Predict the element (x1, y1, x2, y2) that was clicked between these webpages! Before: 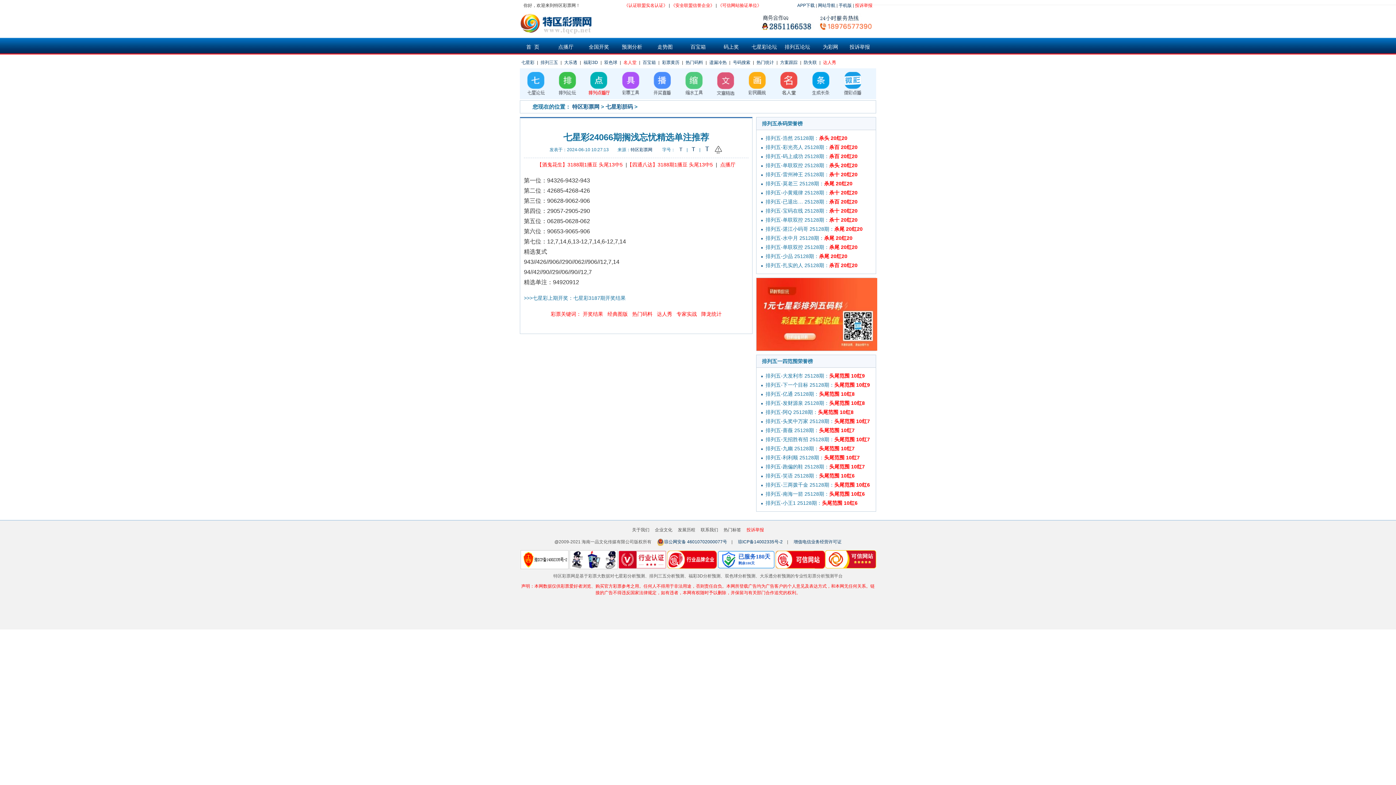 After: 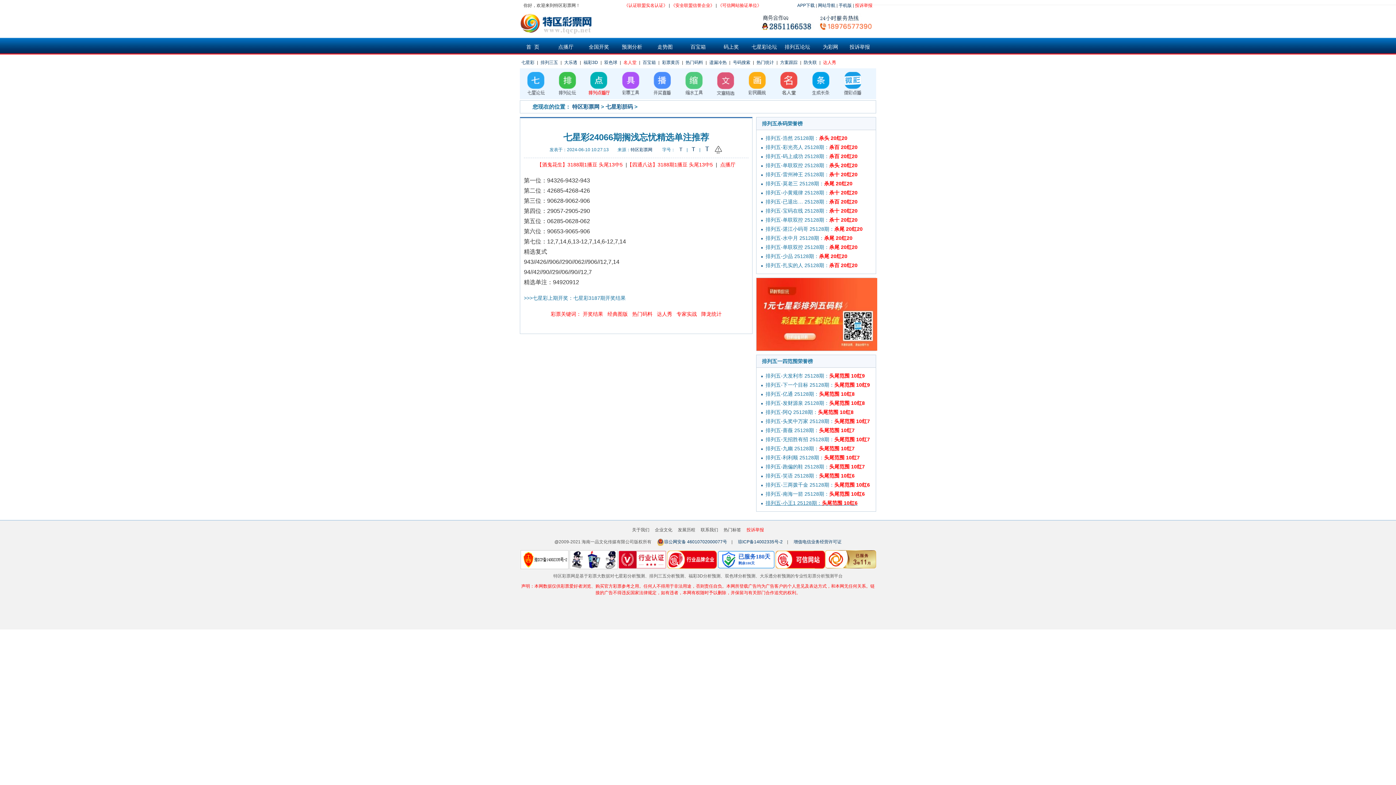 Action: label: 排列五-小王1 25128期：头尾范围 10红6 bbox: (760, 500, 857, 506)